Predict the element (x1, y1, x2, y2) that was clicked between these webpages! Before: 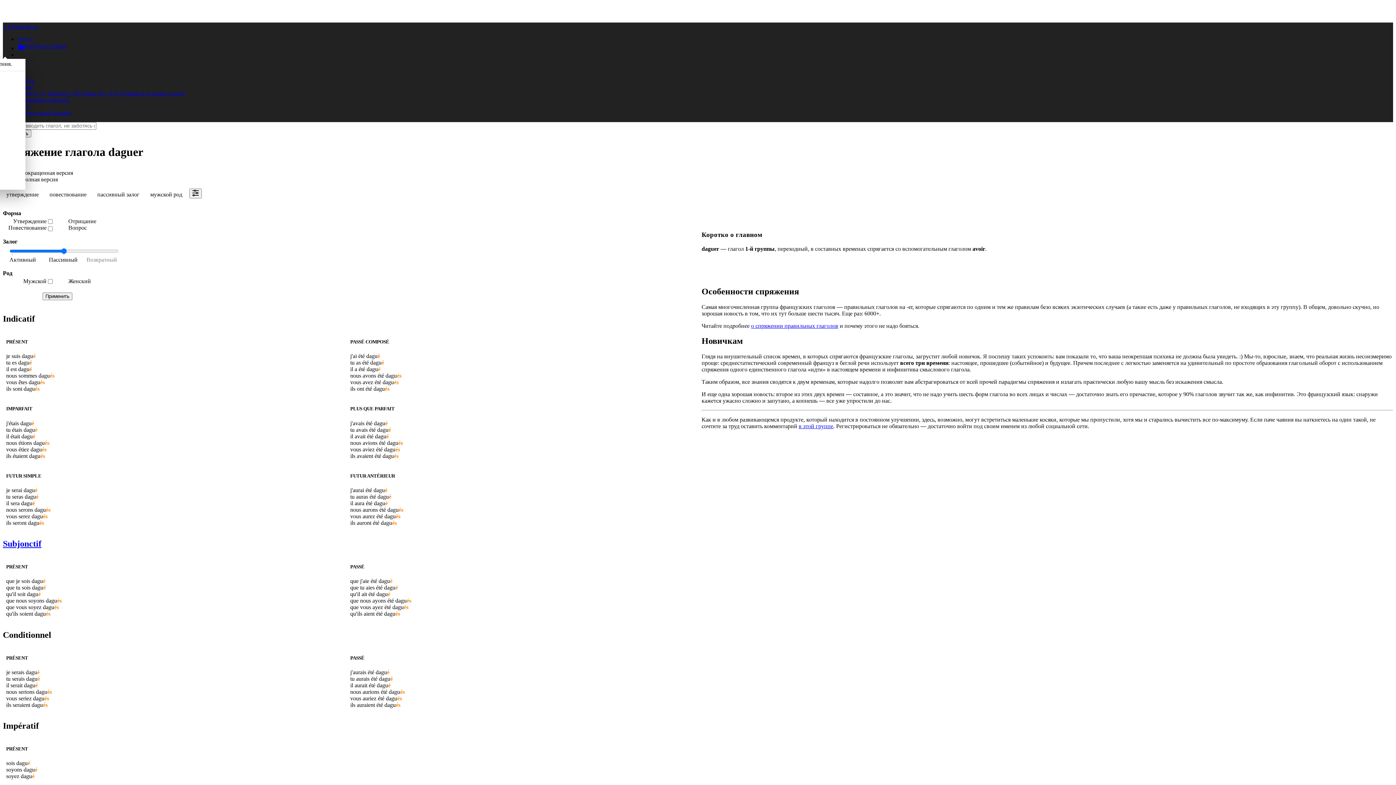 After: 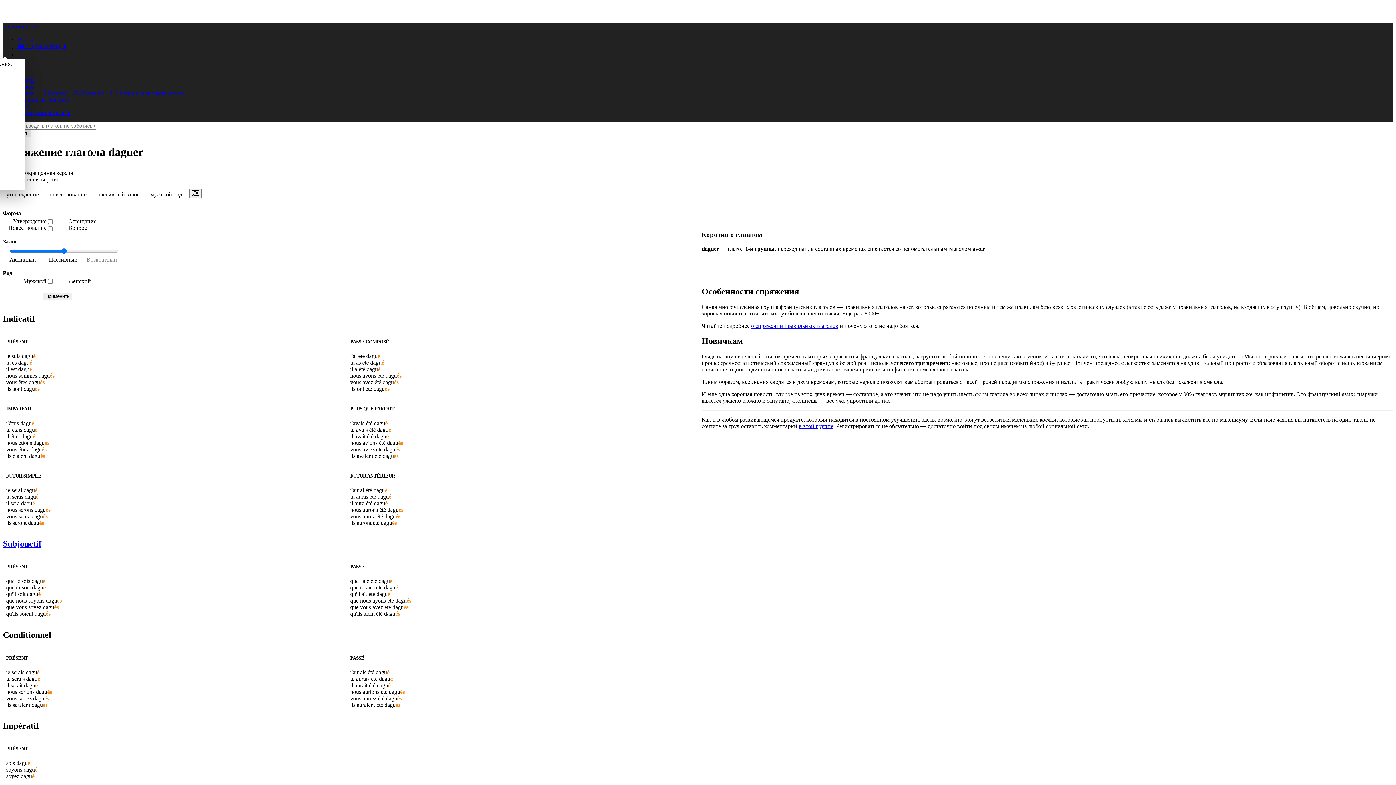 Action: bbox: (17, 176, 61, 182) label: Полная версия